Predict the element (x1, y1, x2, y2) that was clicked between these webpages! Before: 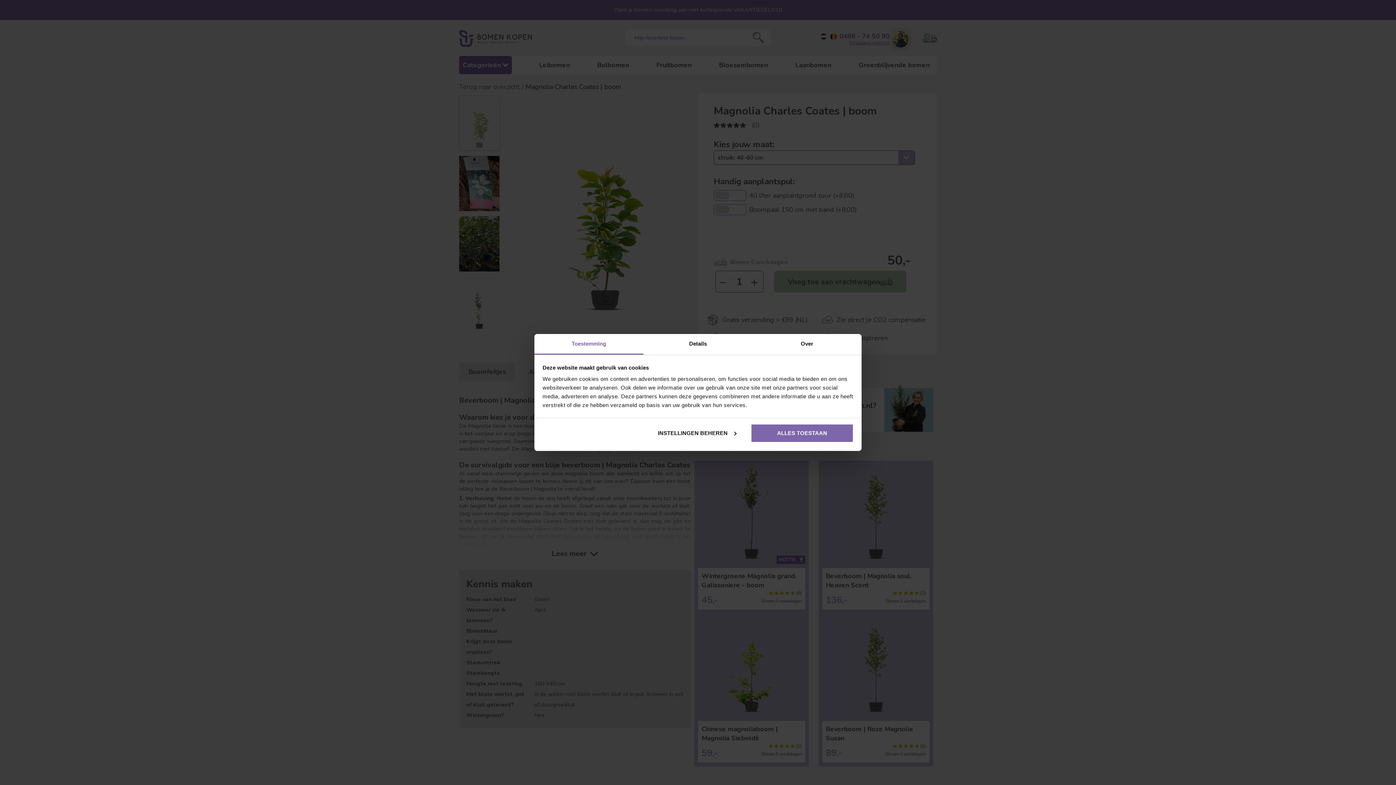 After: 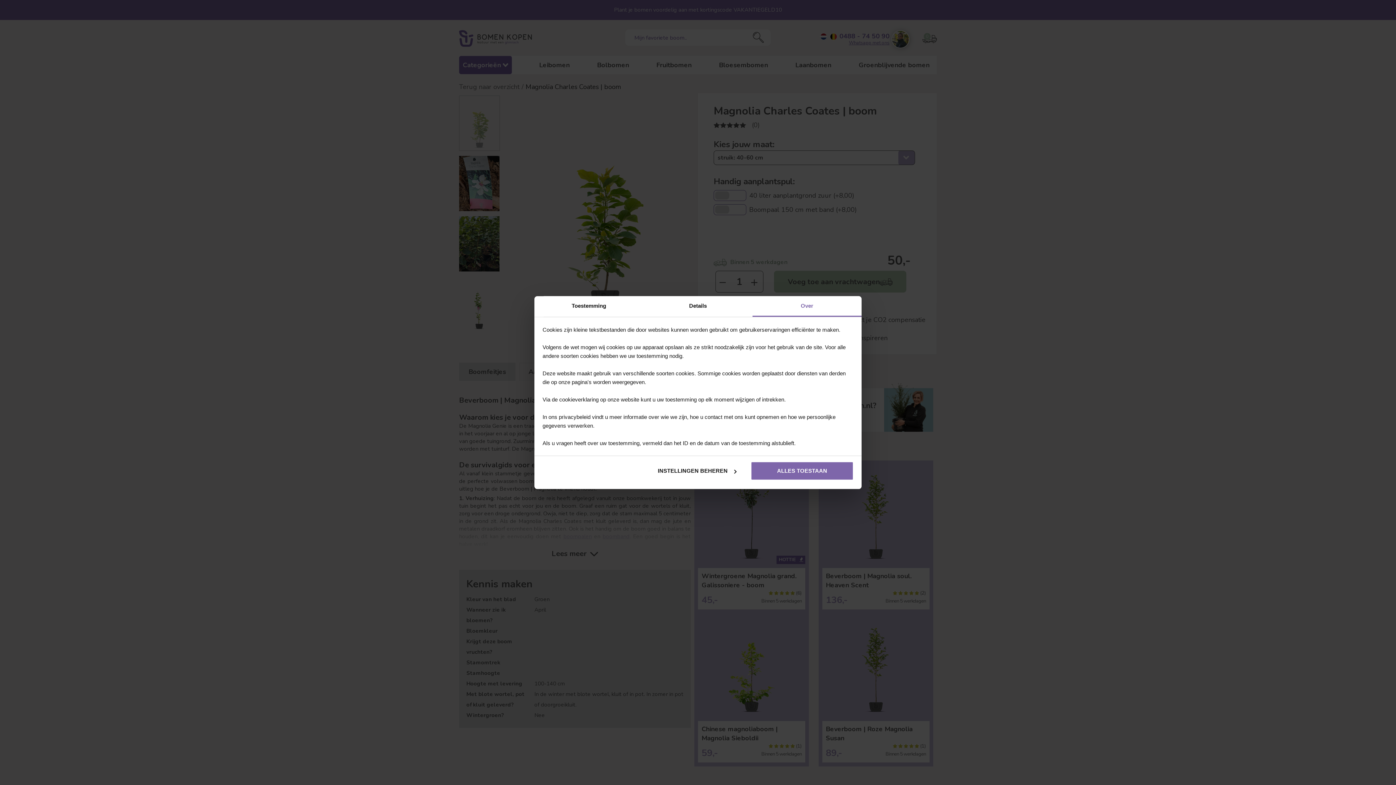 Action: label: Over bbox: (752, 334, 861, 354)